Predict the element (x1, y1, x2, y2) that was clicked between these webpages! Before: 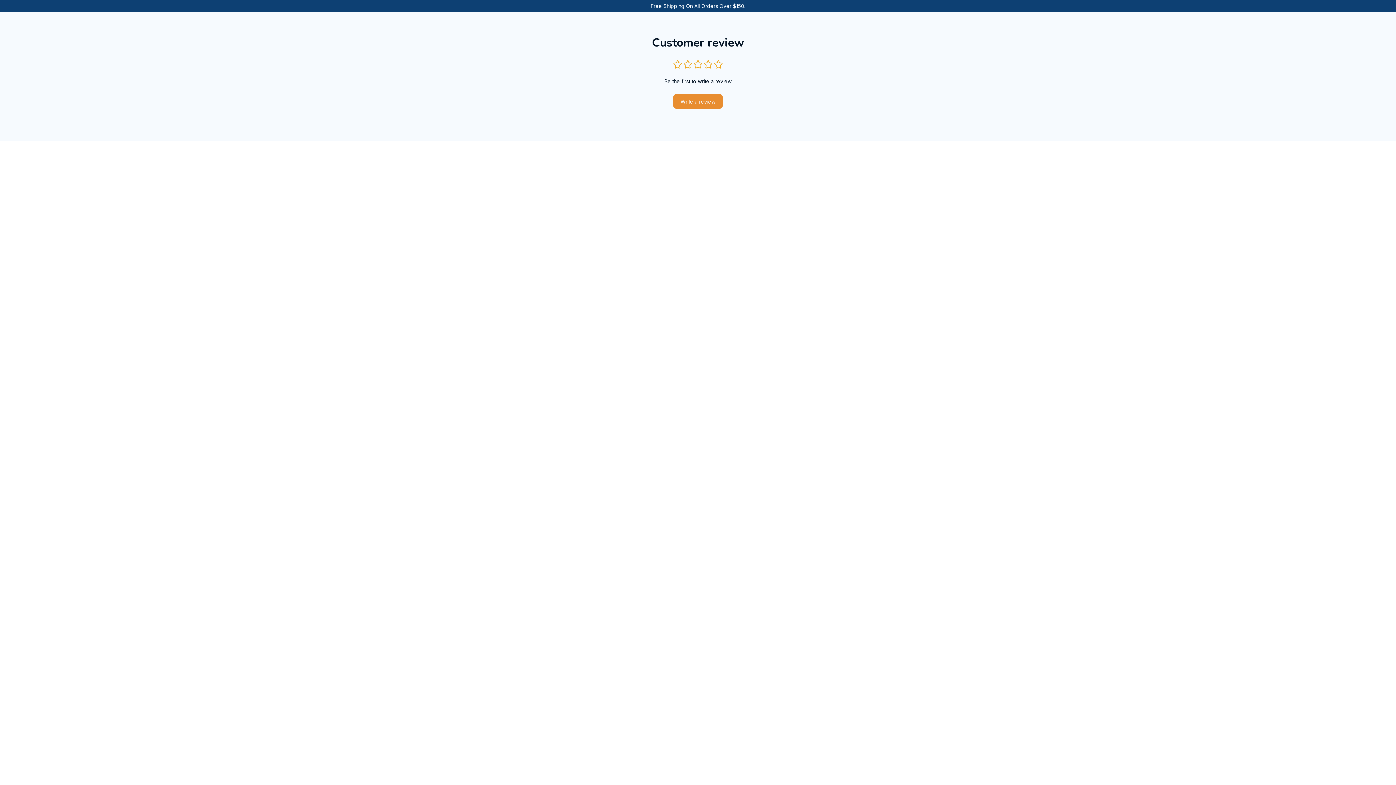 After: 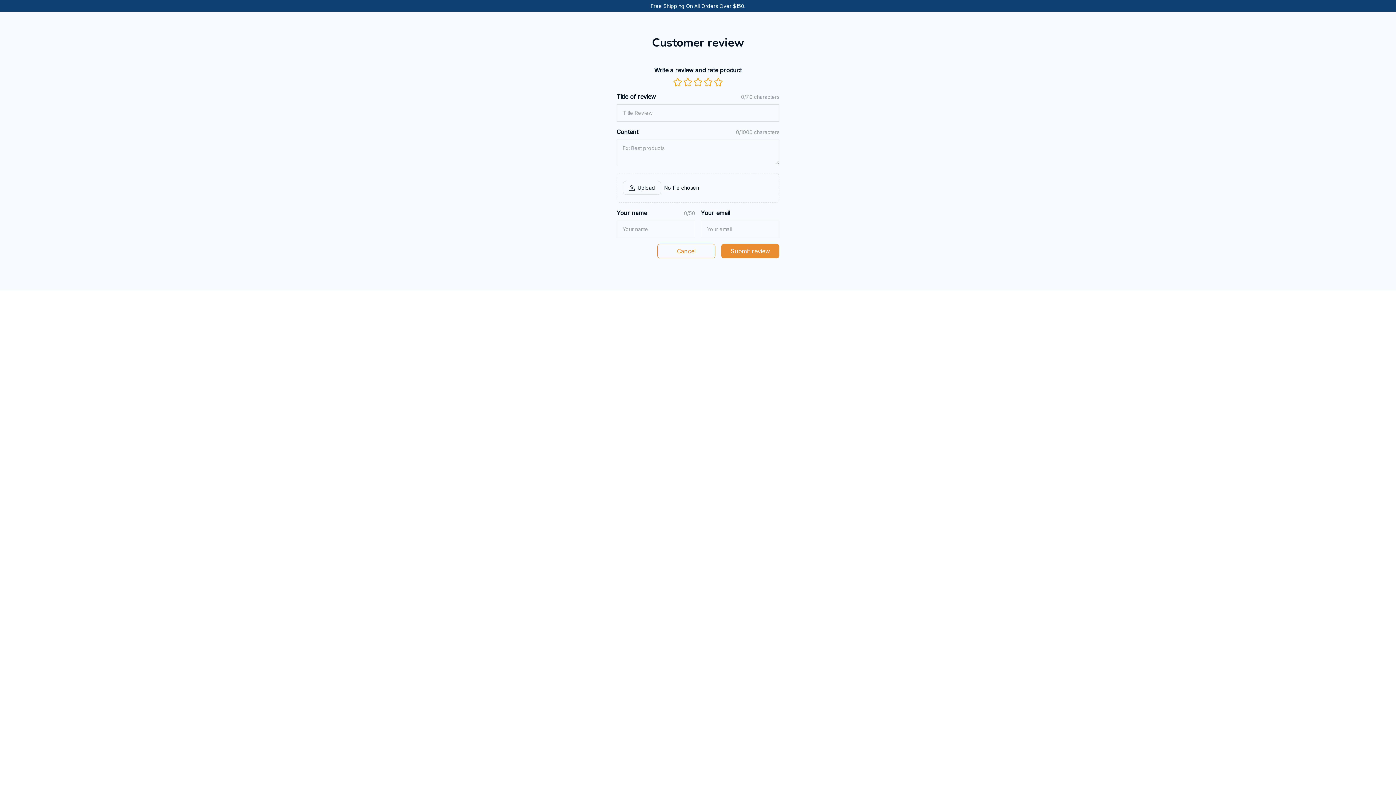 Action: label: Write a review bbox: (673, 94, 722, 108)